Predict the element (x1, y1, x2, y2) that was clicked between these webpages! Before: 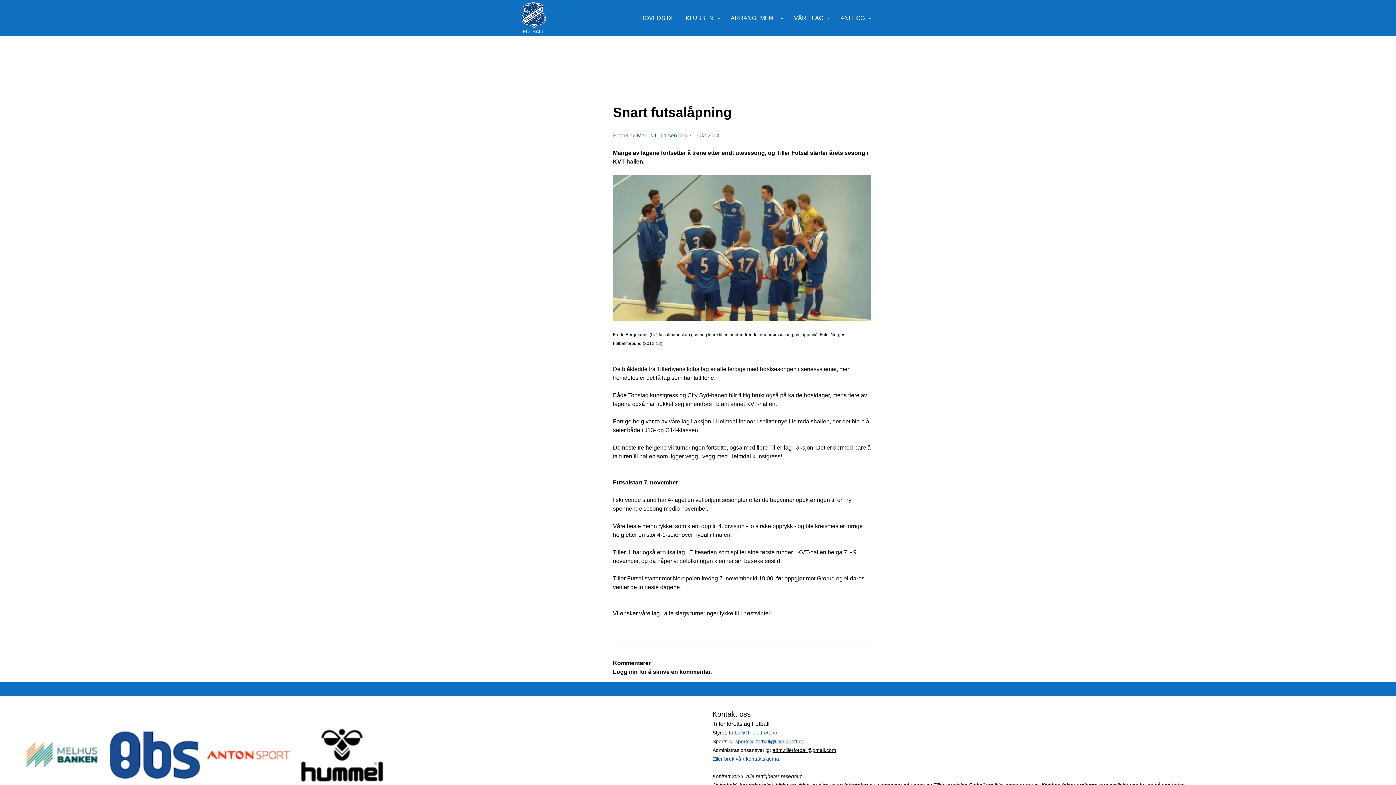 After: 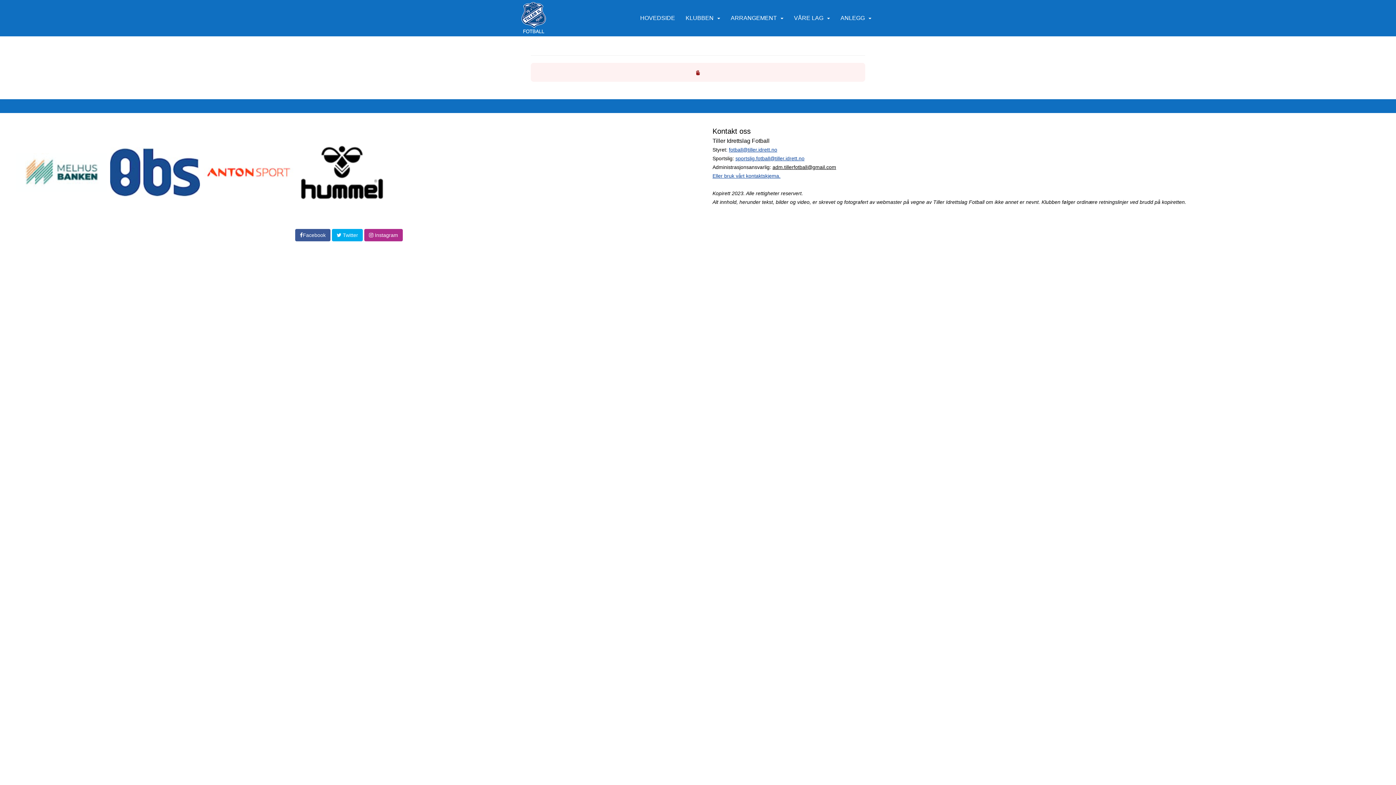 Action: bbox: (637, 132, 677, 138) label: Marius L. Larsen